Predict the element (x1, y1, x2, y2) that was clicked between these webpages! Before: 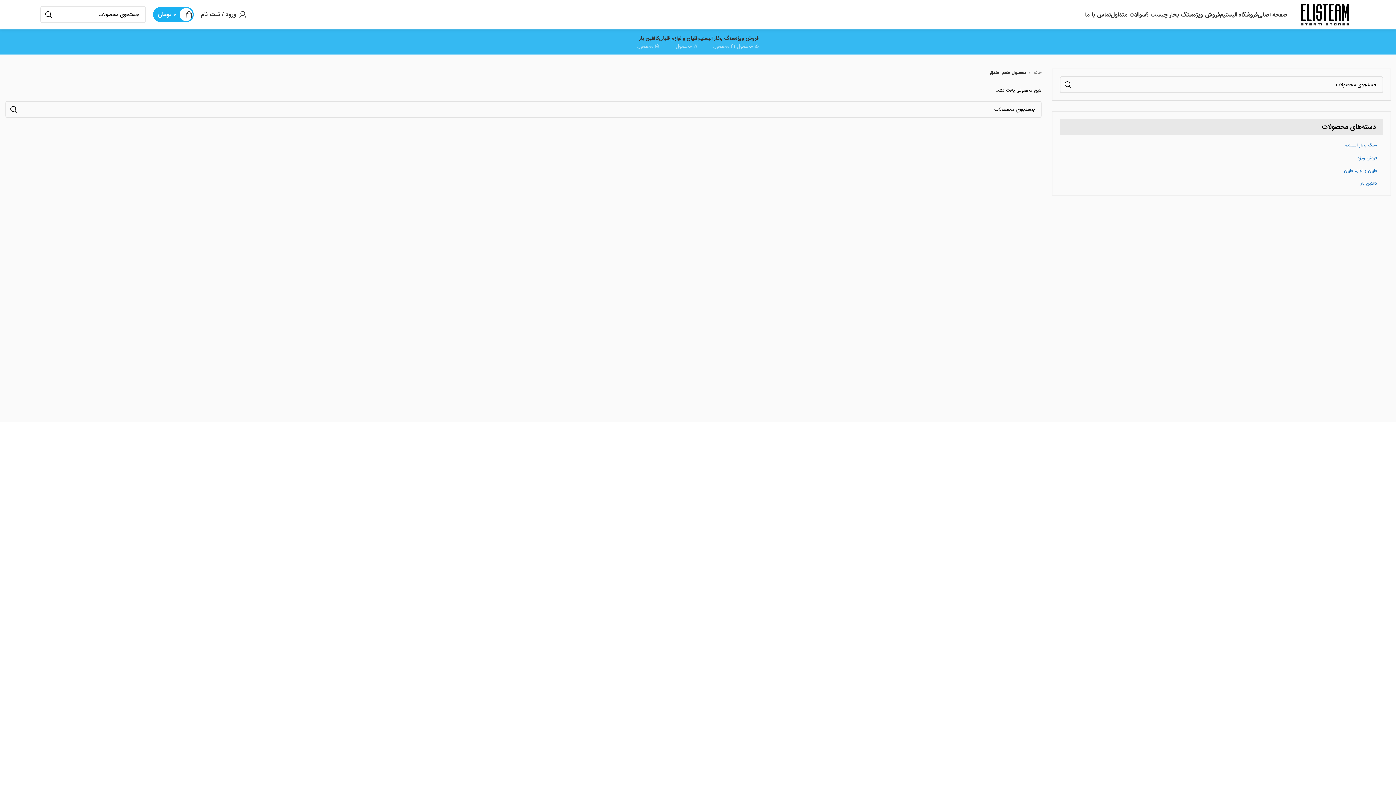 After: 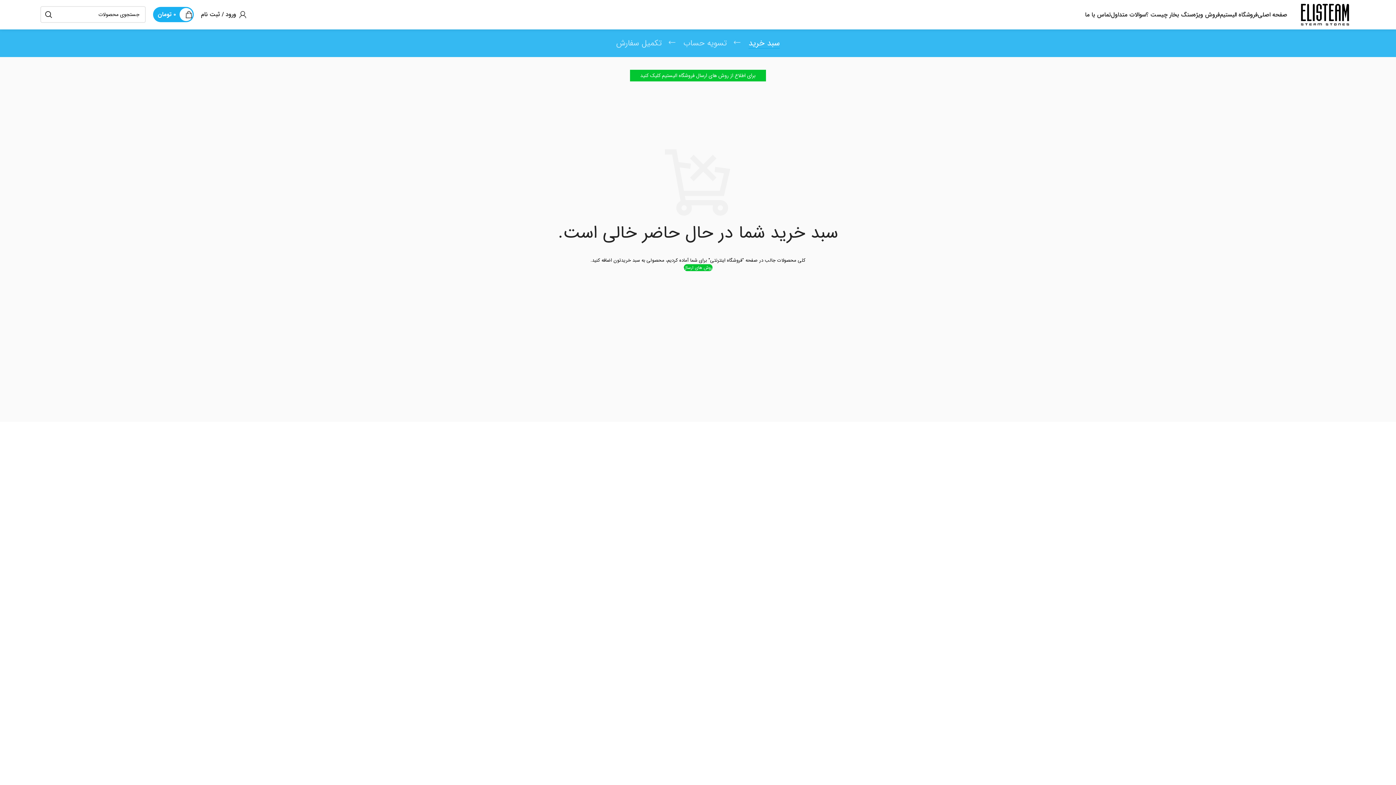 Action: label: 0
۰ تومان bbox: (149, 7, 197, 21)